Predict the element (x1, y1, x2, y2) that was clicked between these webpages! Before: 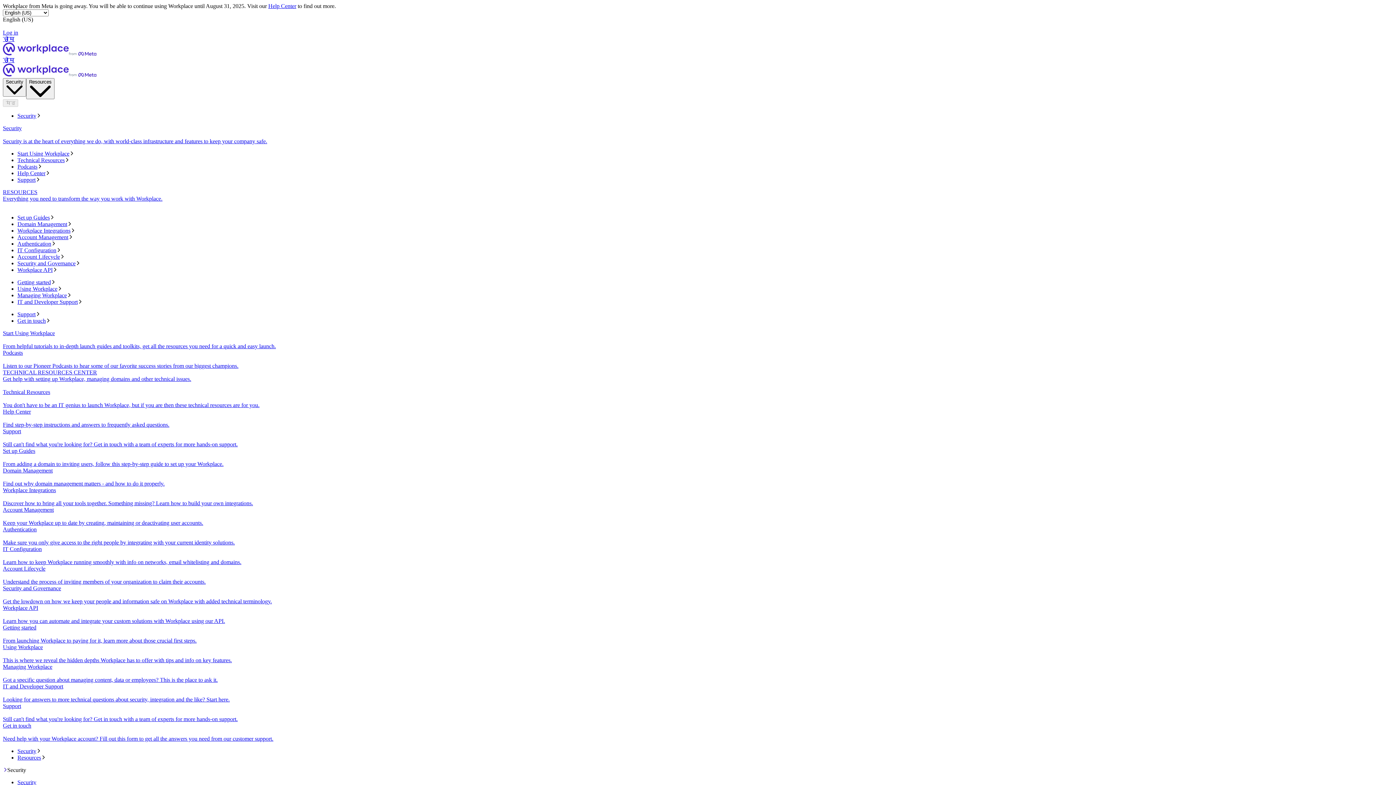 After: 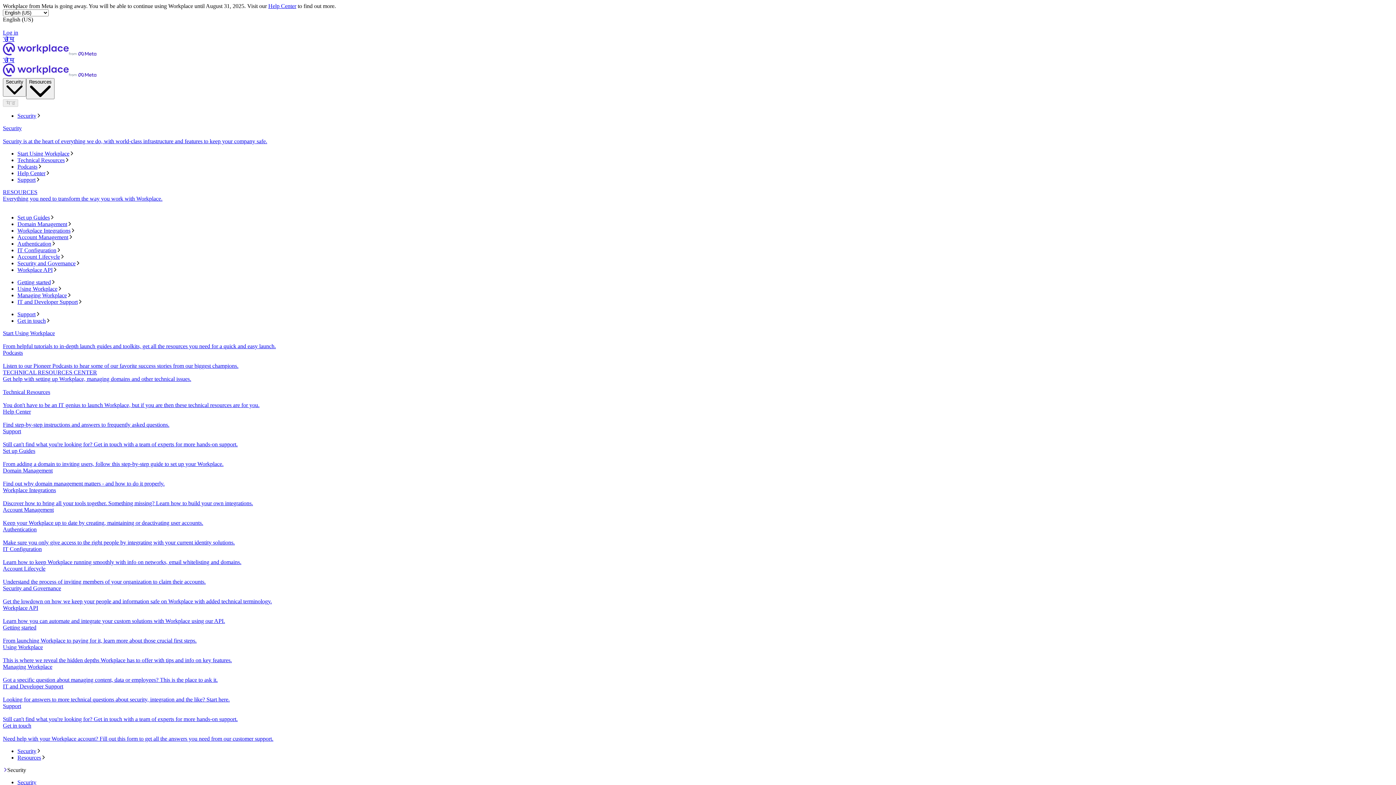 Action: label: Authentication
Make sure you only give access to the right people by integrating with your current identity solutions. bbox: (2, 526, 1393, 546)